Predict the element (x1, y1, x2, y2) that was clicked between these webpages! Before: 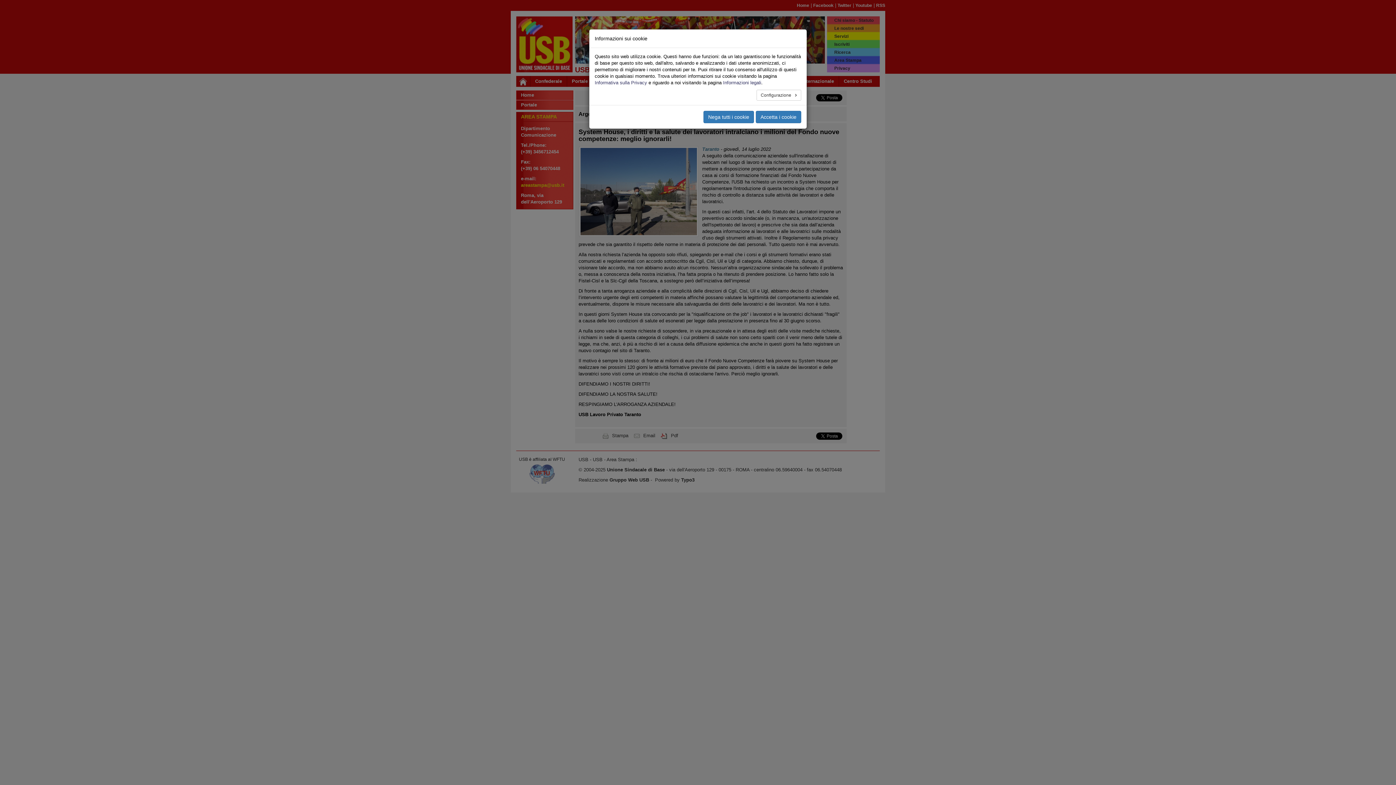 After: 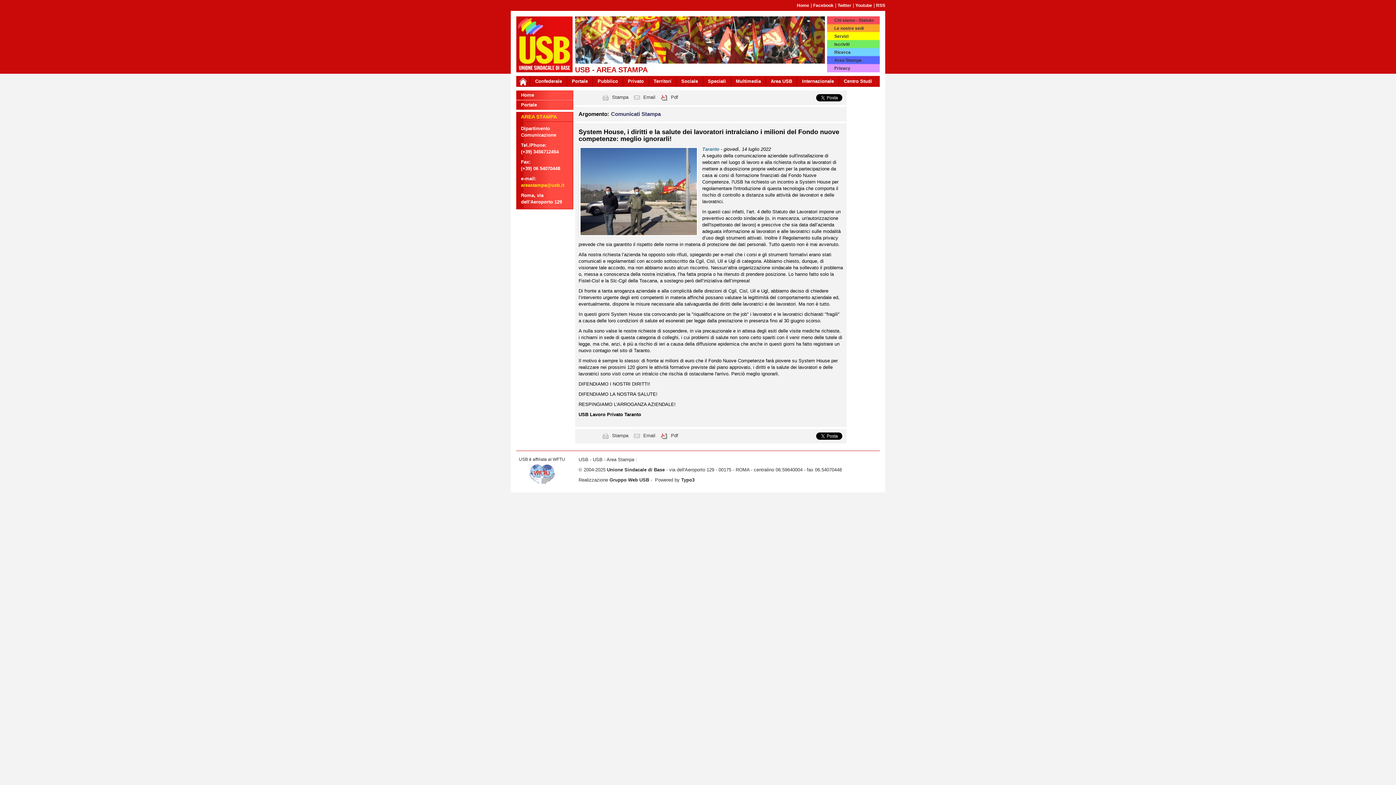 Action: bbox: (703, 110, 754, 123) label: Nega tutti i cookie